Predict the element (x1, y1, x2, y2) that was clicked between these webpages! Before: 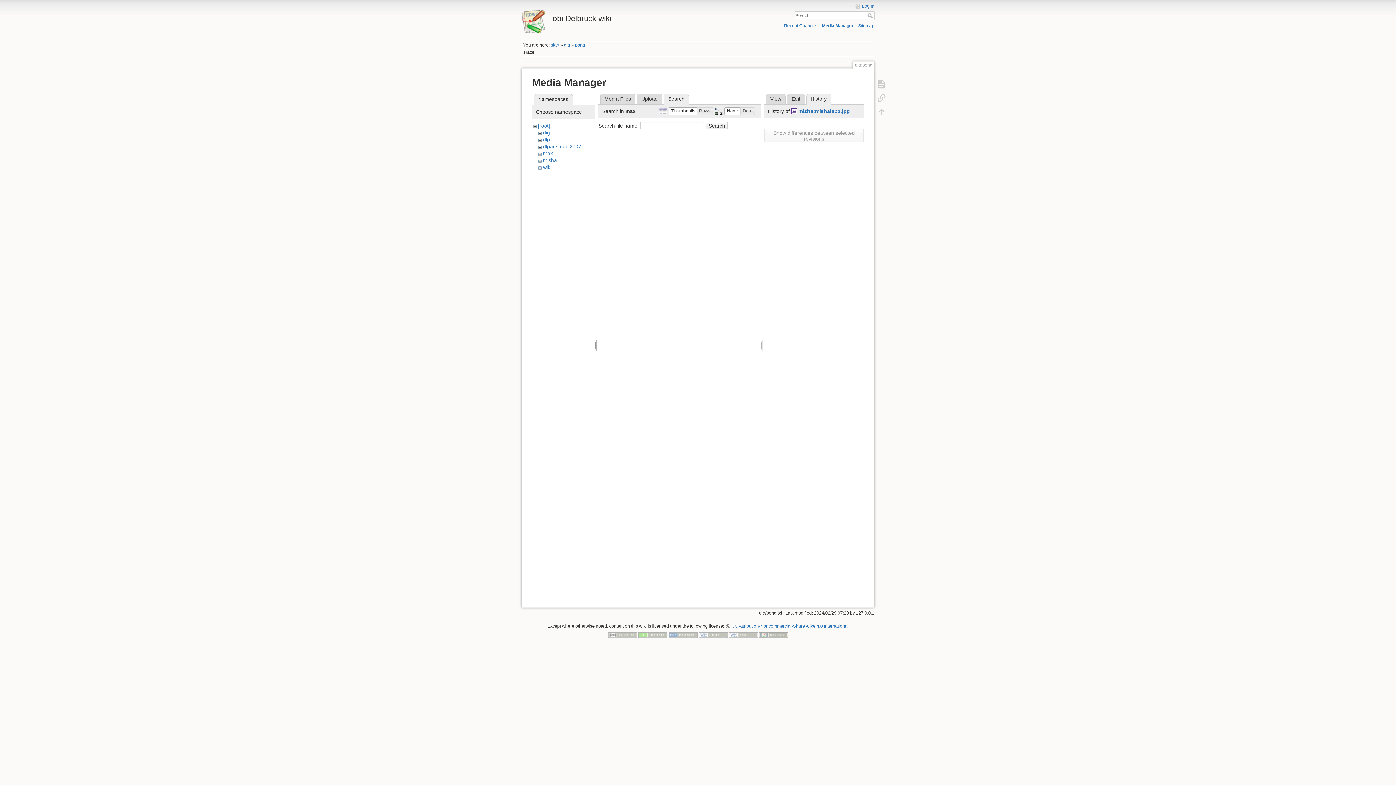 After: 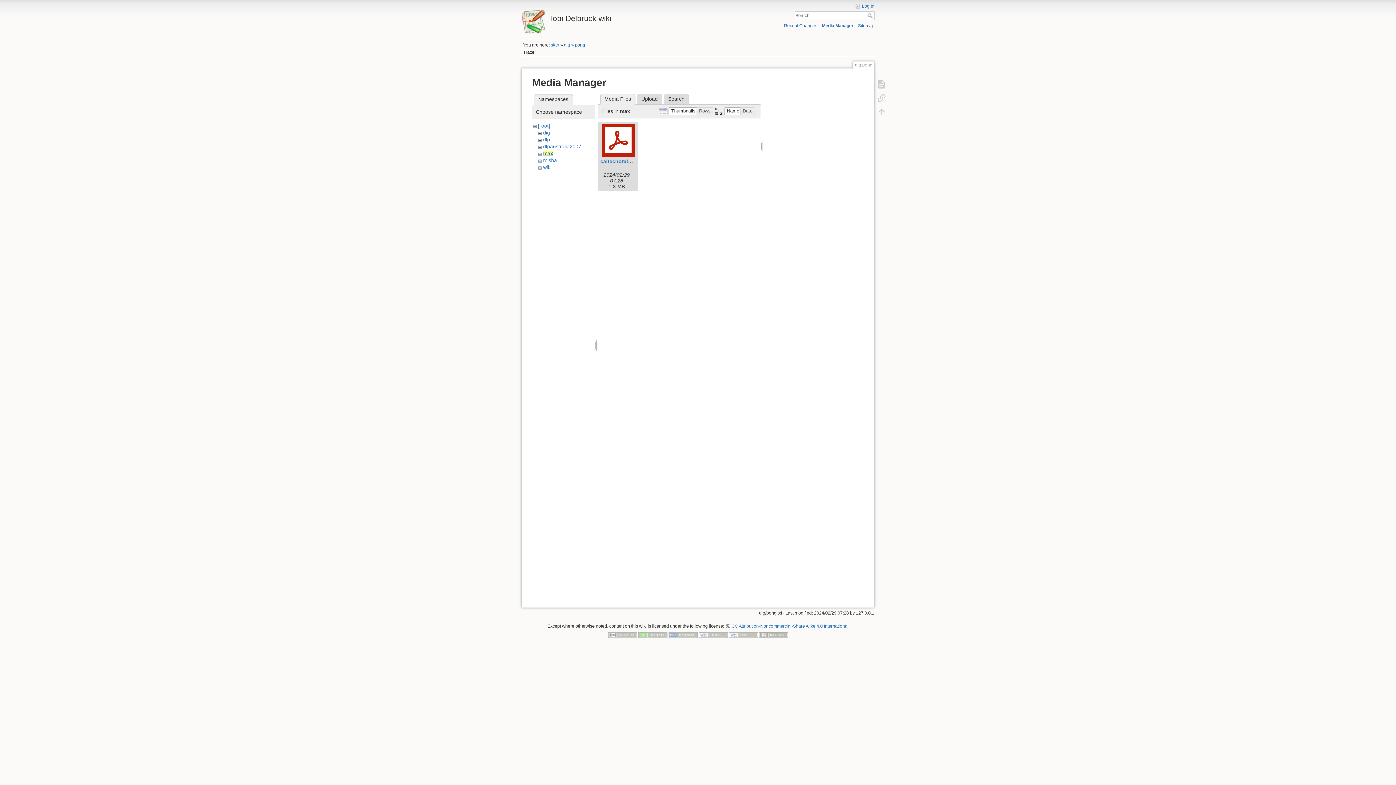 Action: bbox: (543, 150, 553, 156) label: max